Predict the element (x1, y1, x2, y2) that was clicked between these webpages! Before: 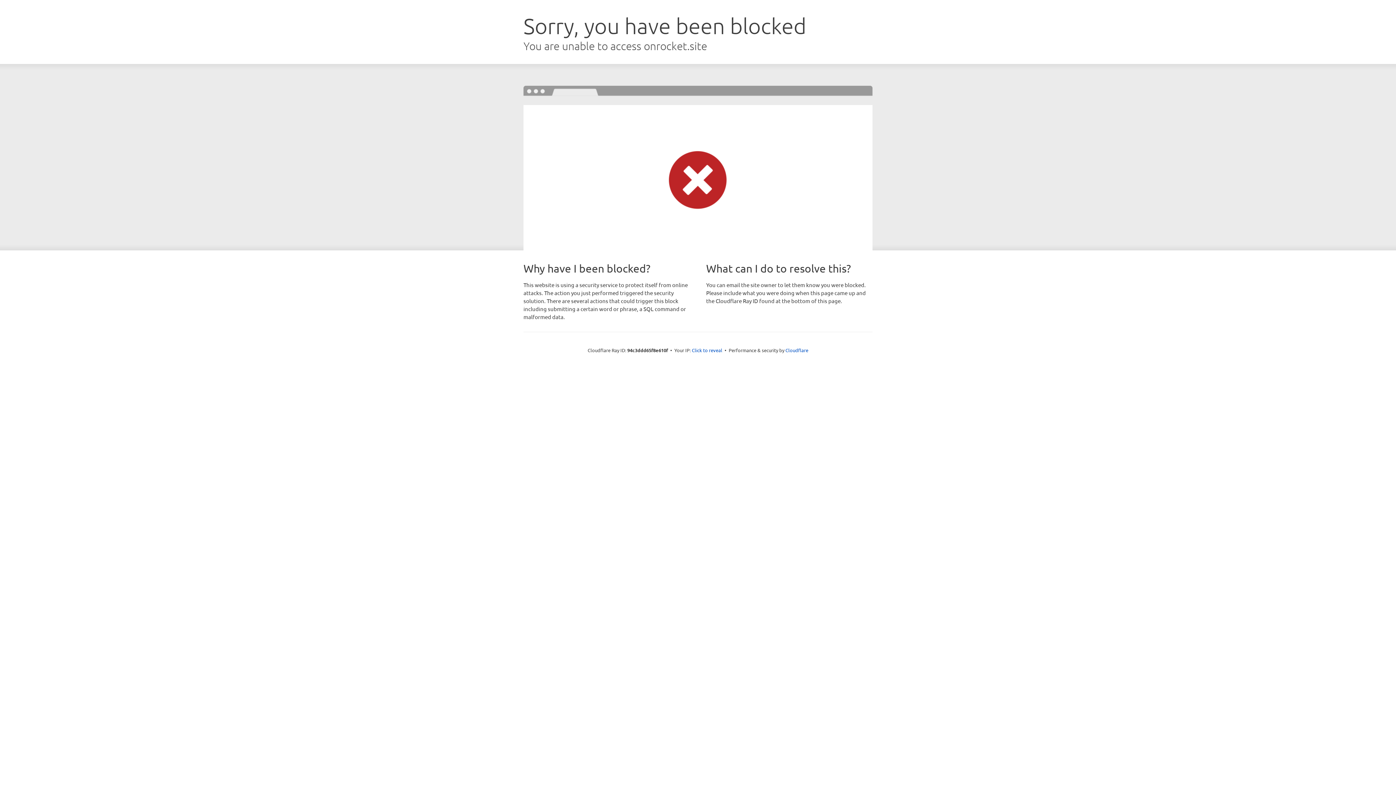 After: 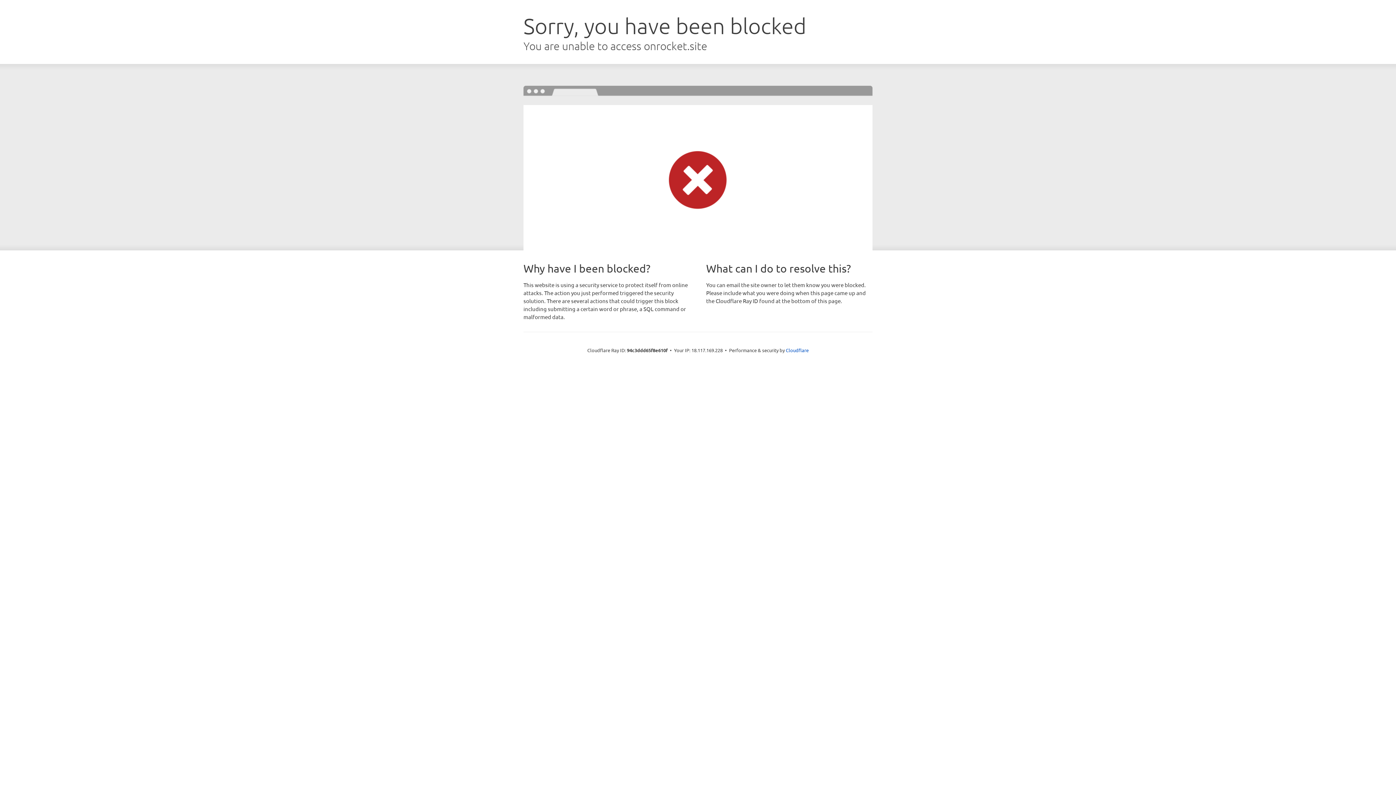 Action: bbox: (692, 346, 722, 353) label: Click to reveal